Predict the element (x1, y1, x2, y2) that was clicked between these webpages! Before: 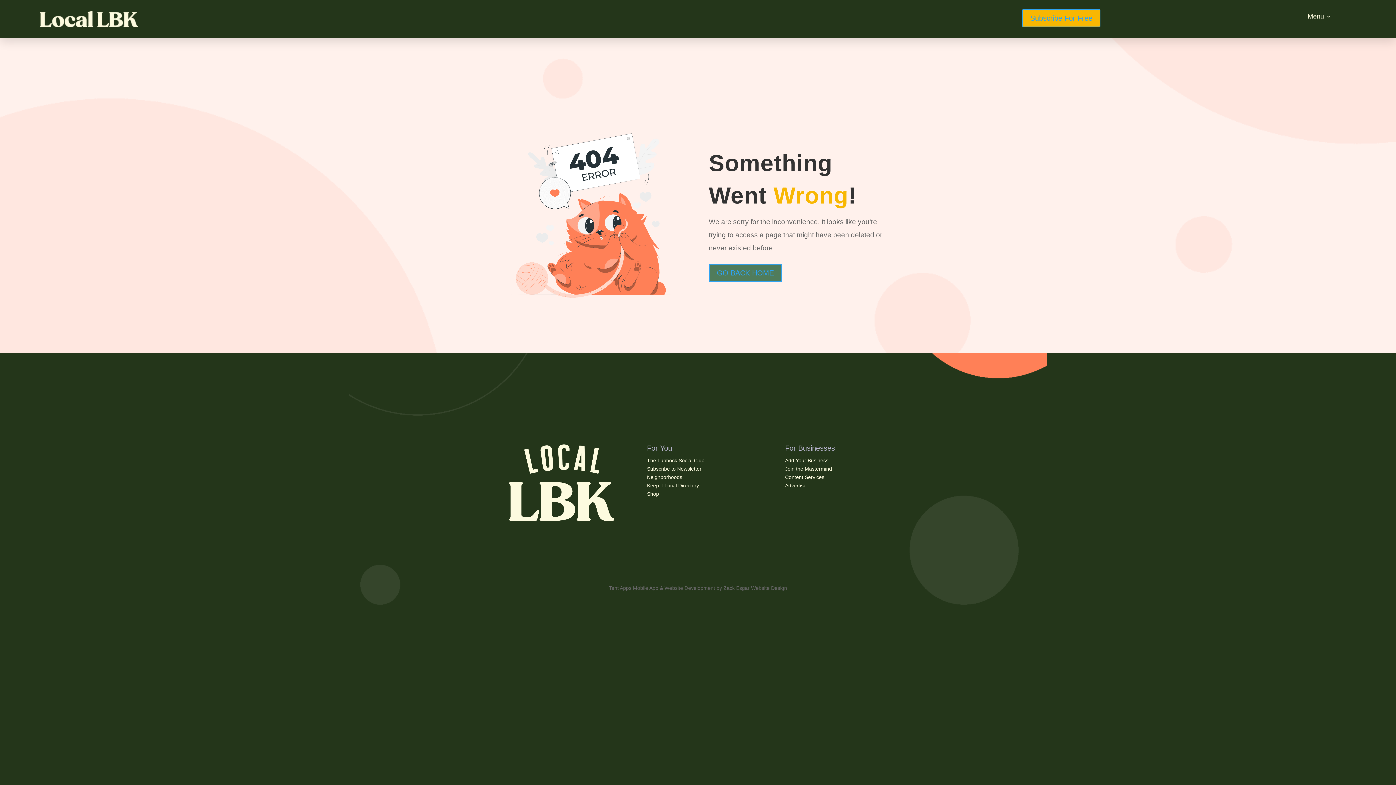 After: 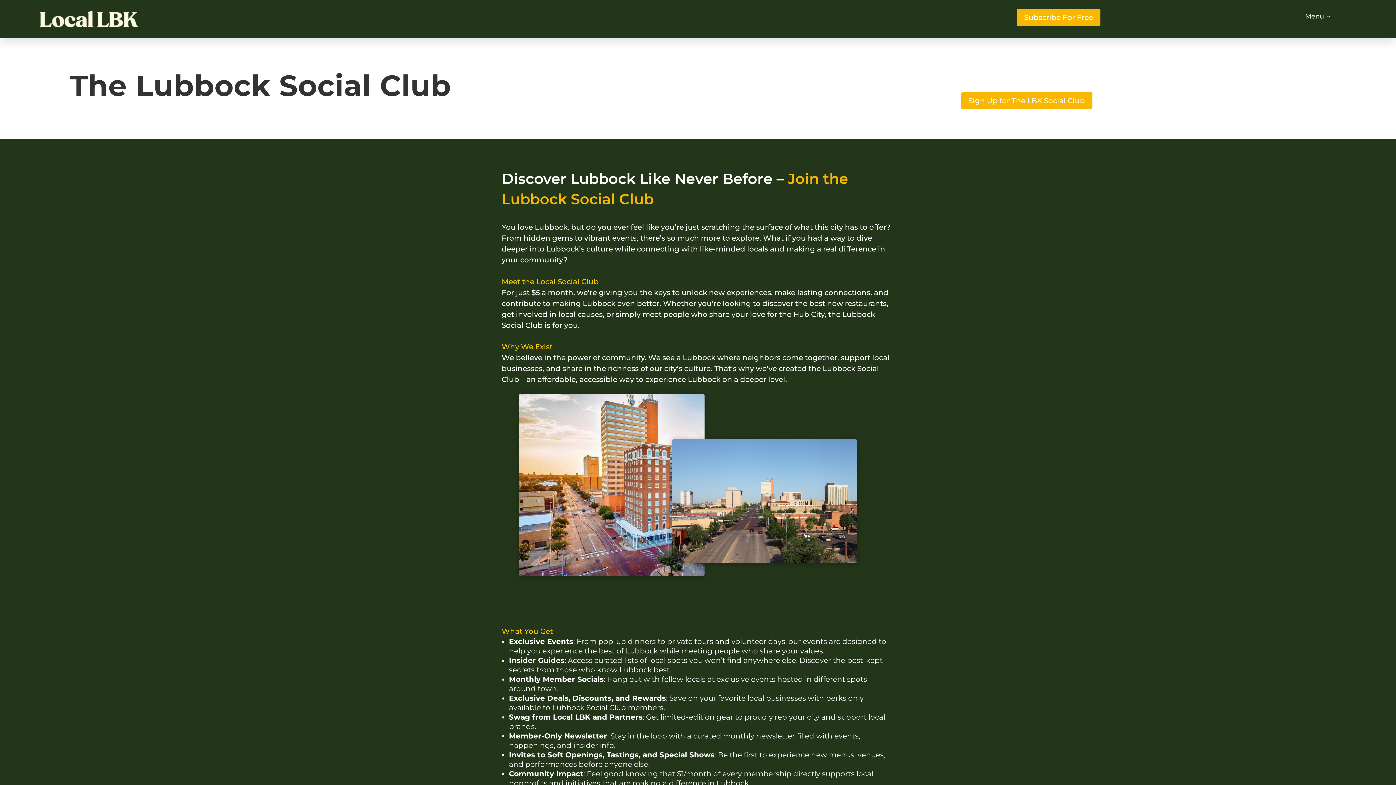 Action: bbox: (647, 457, 704, 463) label: The Lubbock Social Club